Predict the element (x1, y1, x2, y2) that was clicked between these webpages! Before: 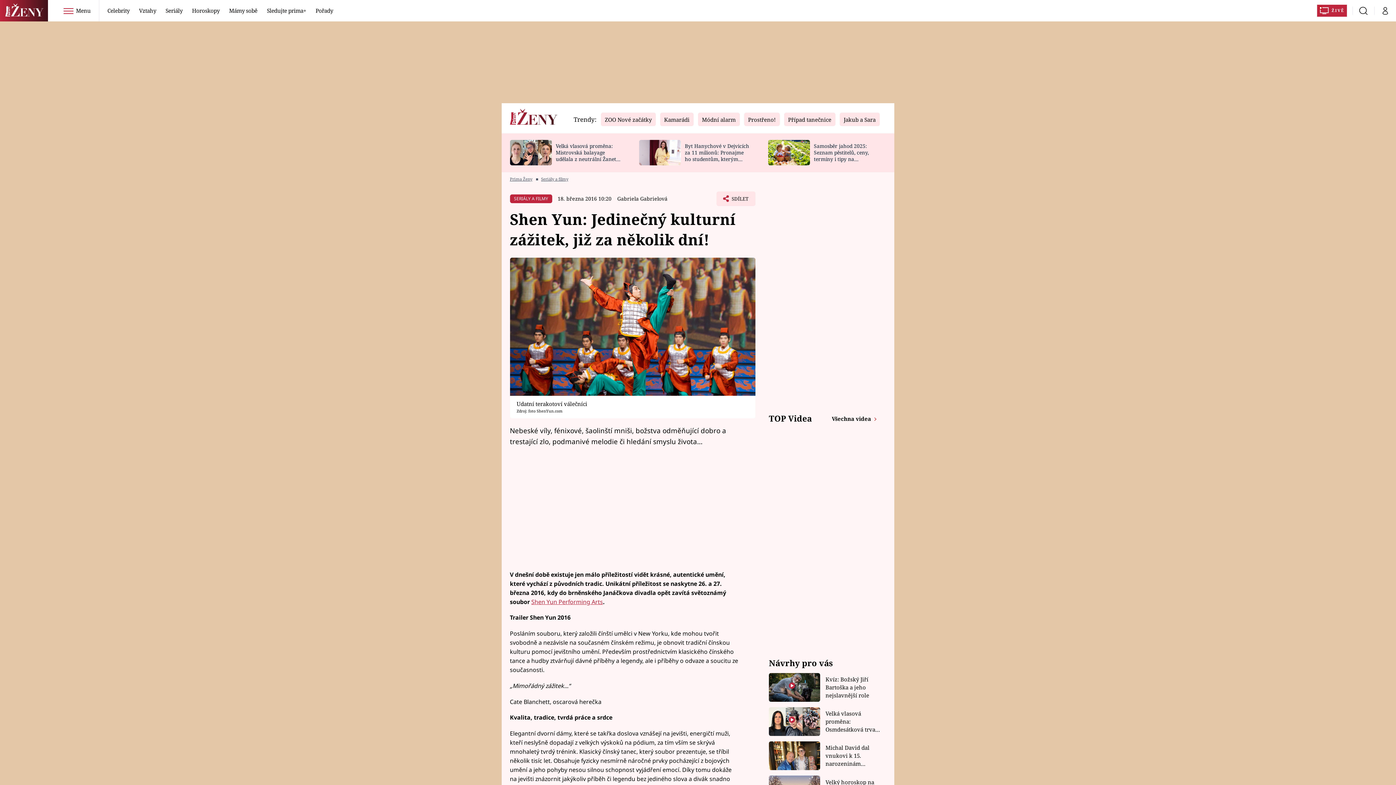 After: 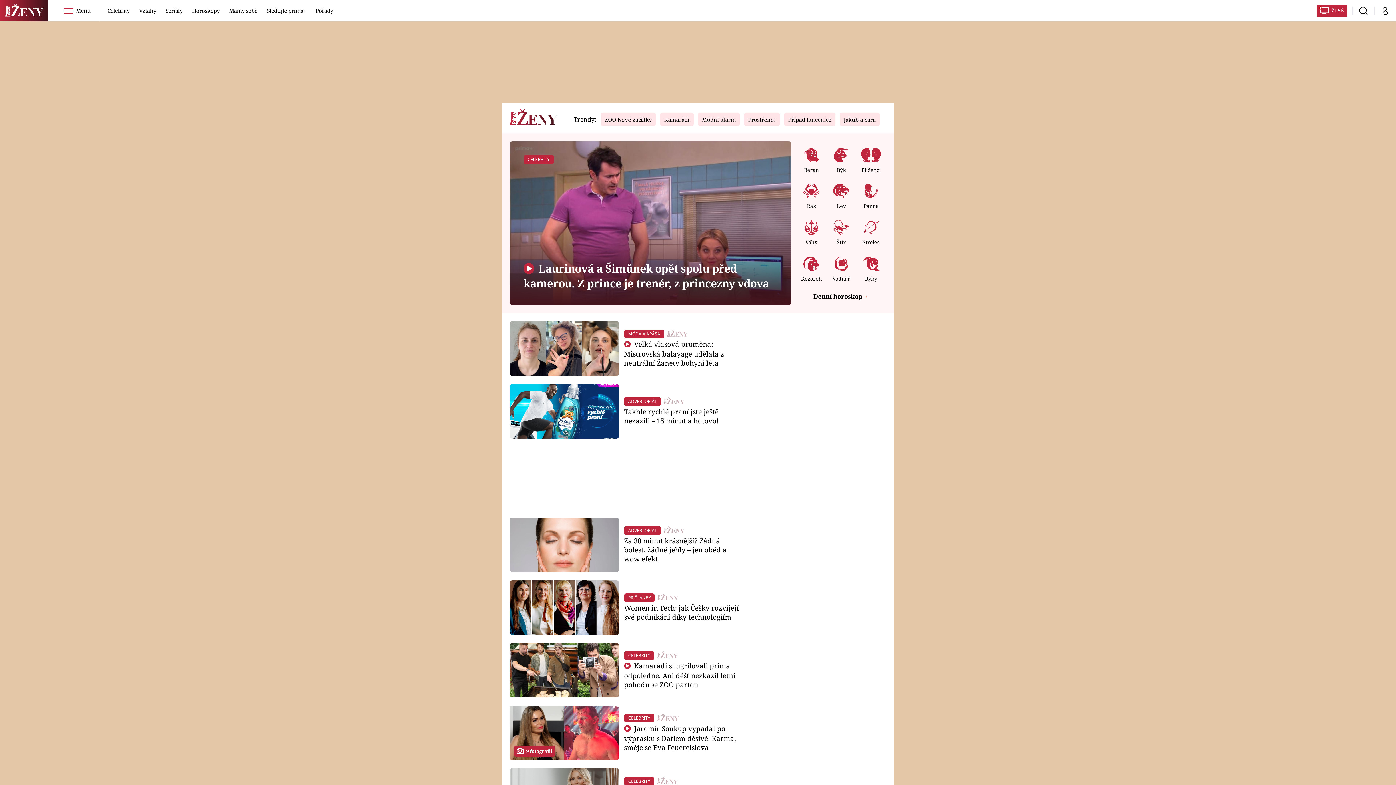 Action: bbox: (510, 111, 557, 124)